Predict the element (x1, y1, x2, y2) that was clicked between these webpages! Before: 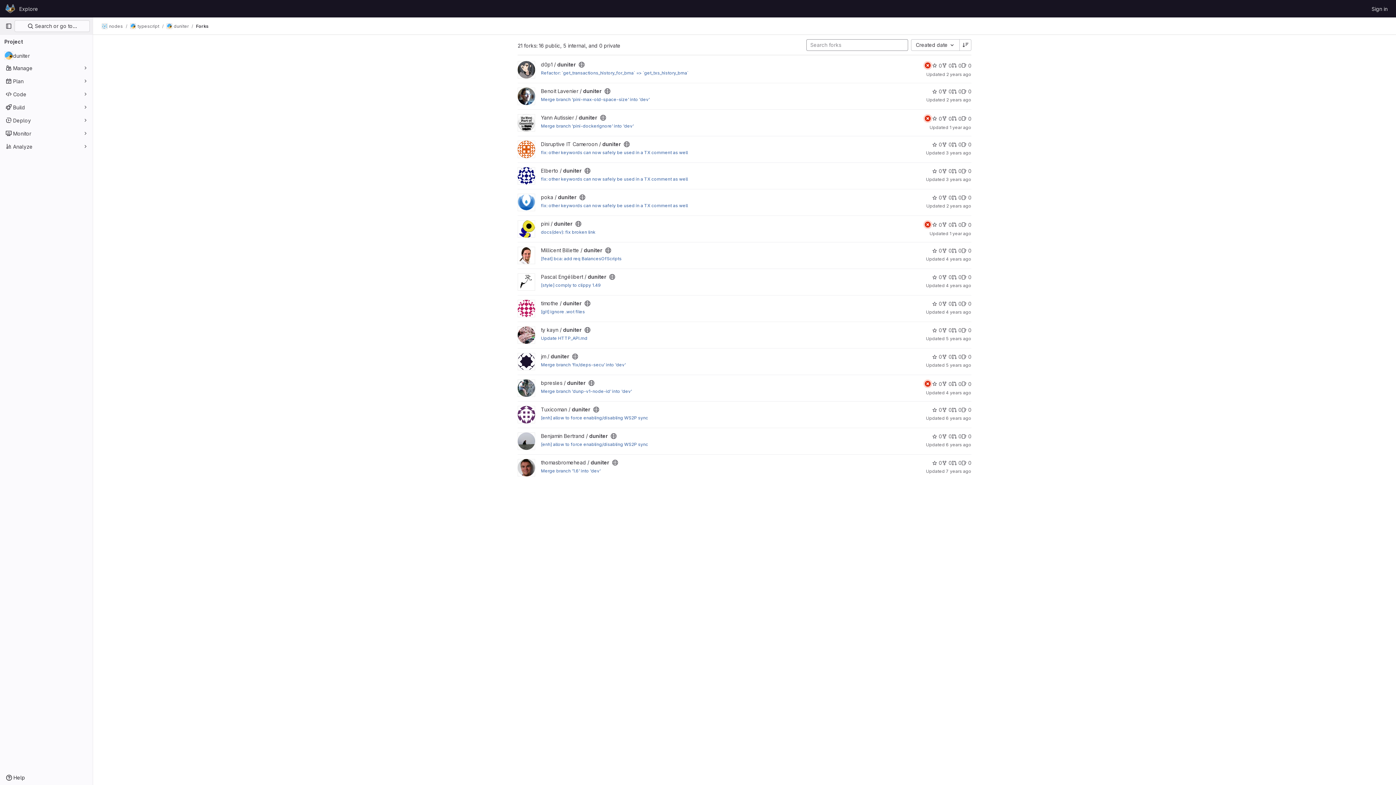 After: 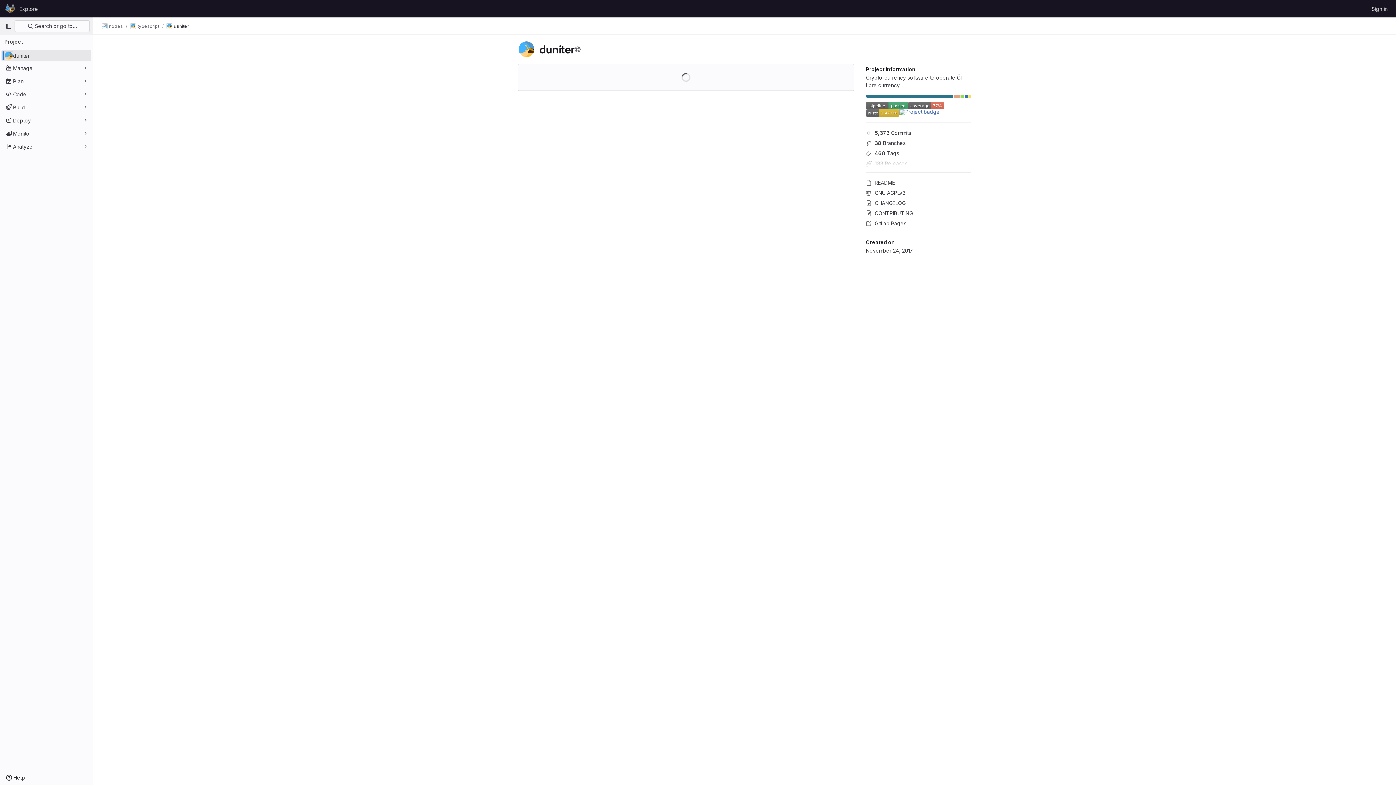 Action: label: duniter bbox: (1, 49, 91, 61)